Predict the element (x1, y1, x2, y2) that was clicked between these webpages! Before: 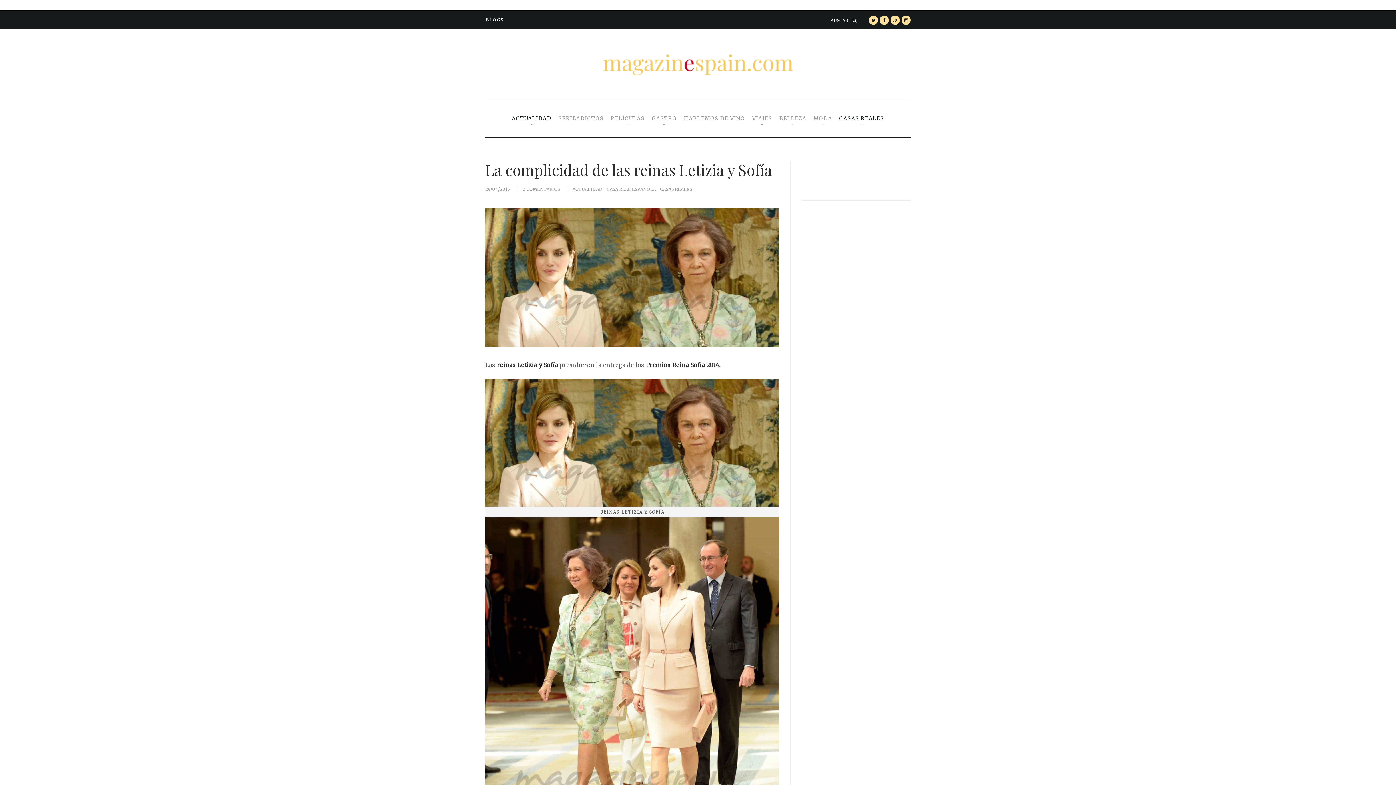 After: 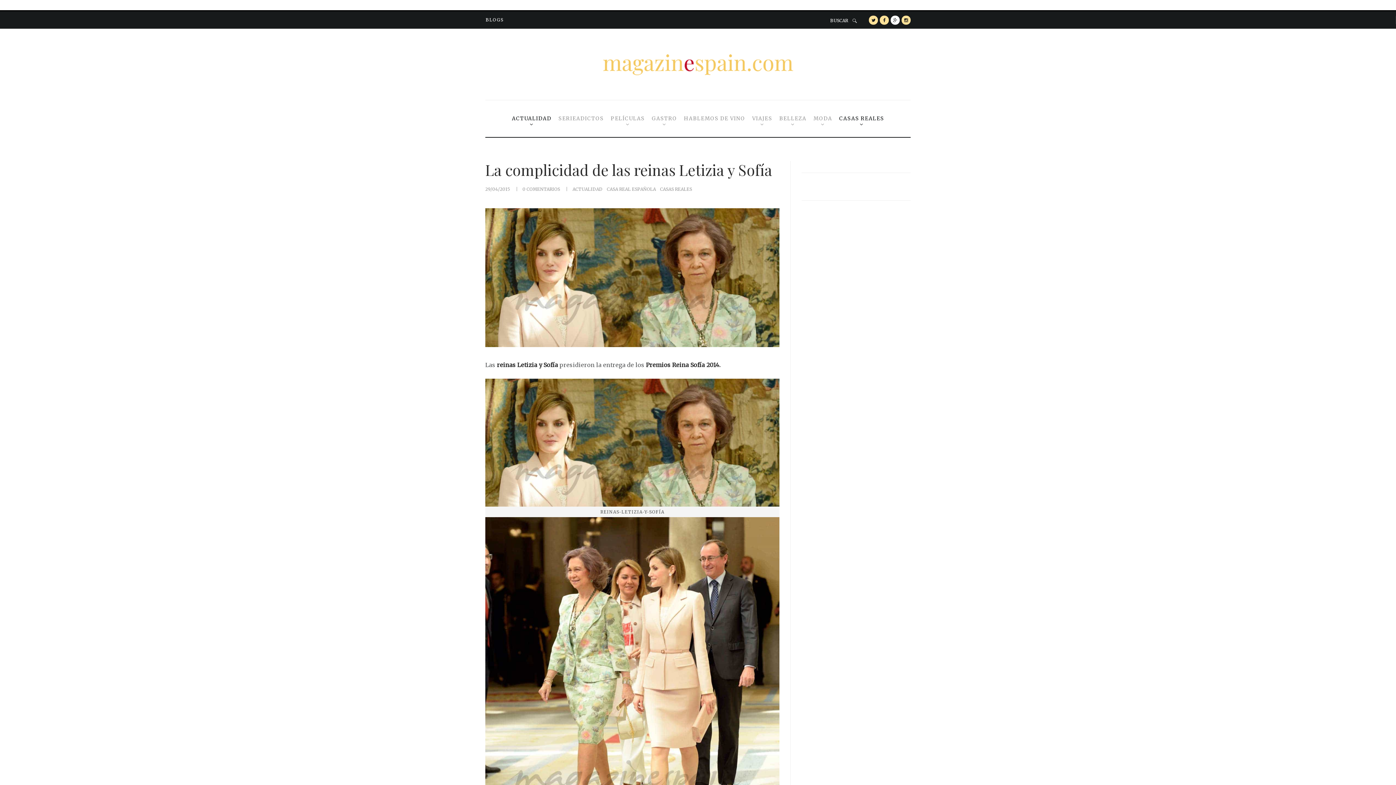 Action: bbox: (890, 15, 900, 24)